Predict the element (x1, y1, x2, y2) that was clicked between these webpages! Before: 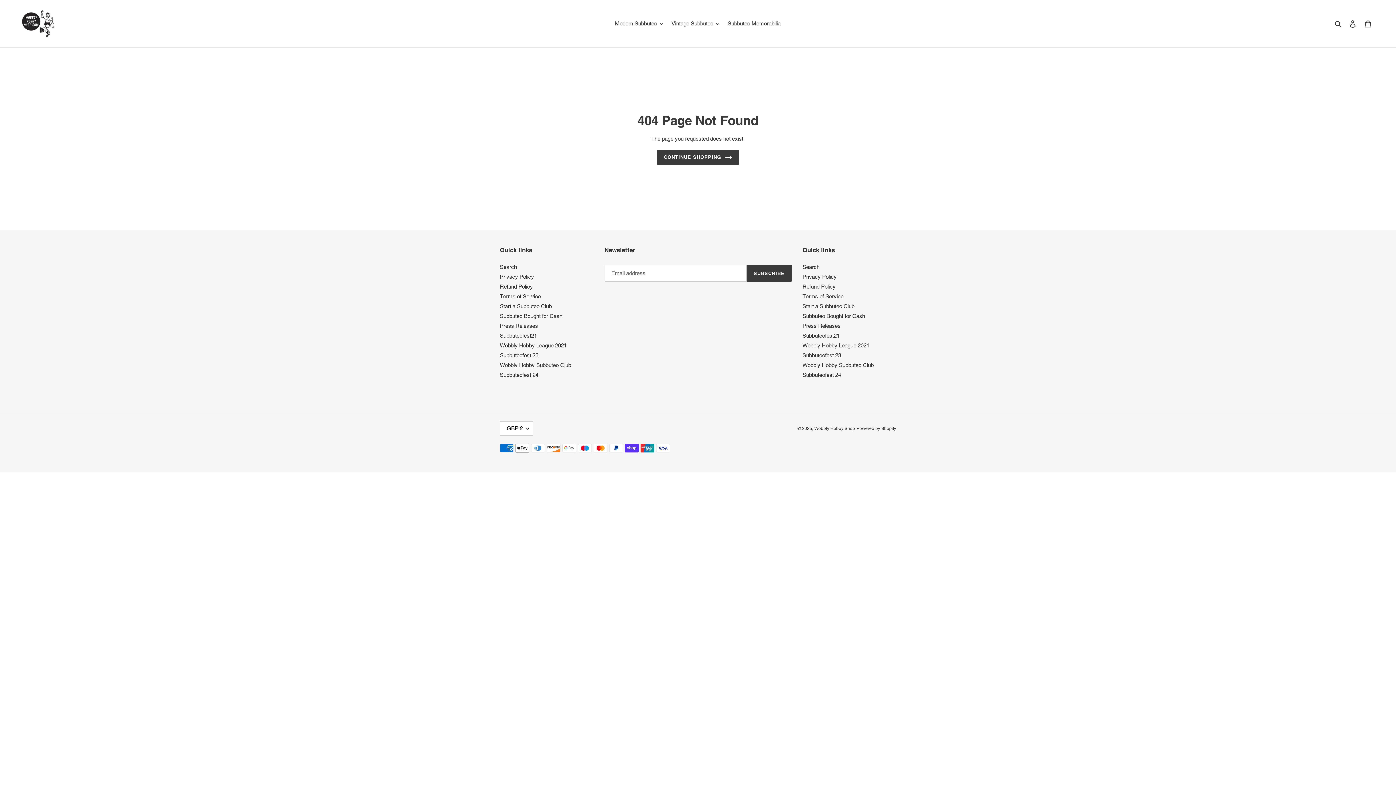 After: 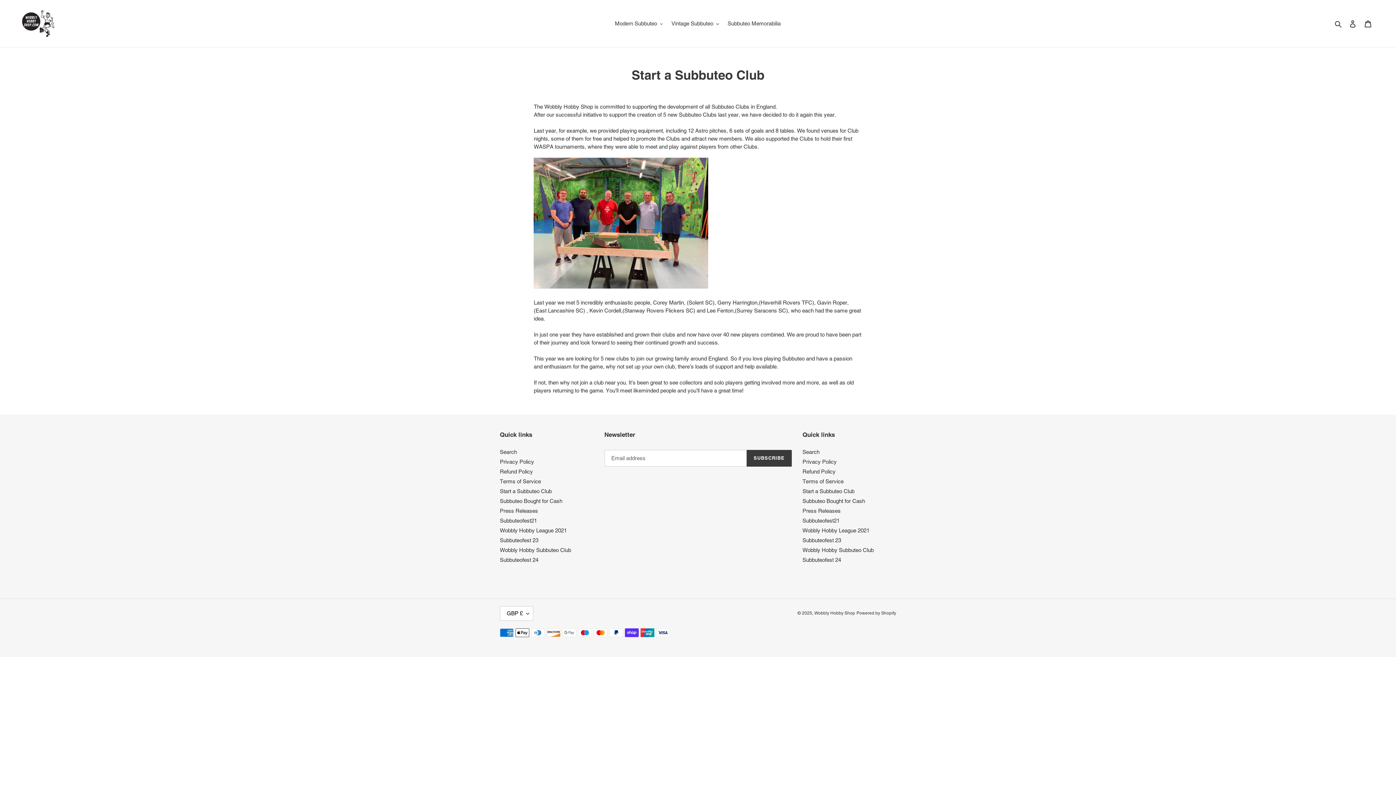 Action: label: Start a Subbuteo Club bbox: (500, 303, 552, 309)